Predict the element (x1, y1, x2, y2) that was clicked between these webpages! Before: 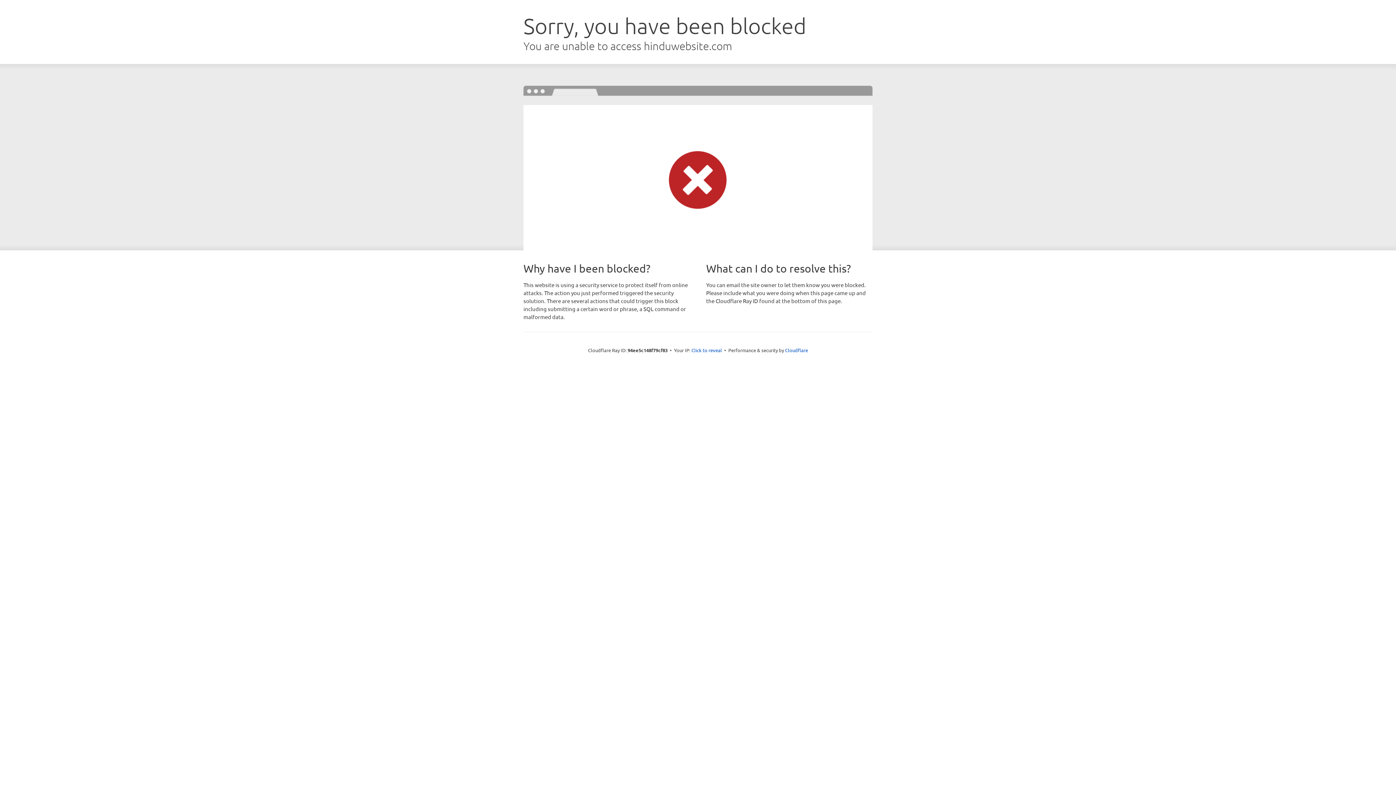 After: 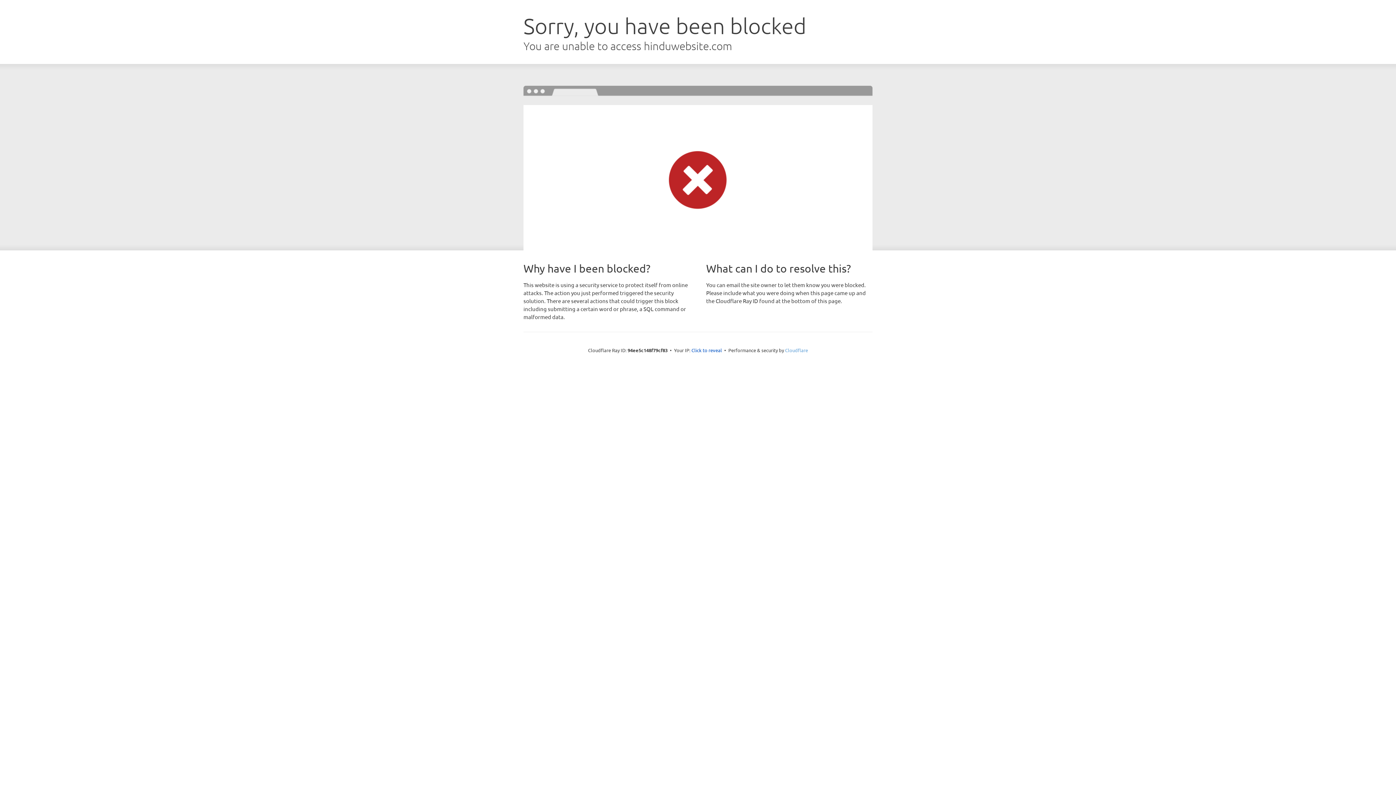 Action: bbox: (785, 347, 808, 353) label: Cloudflare